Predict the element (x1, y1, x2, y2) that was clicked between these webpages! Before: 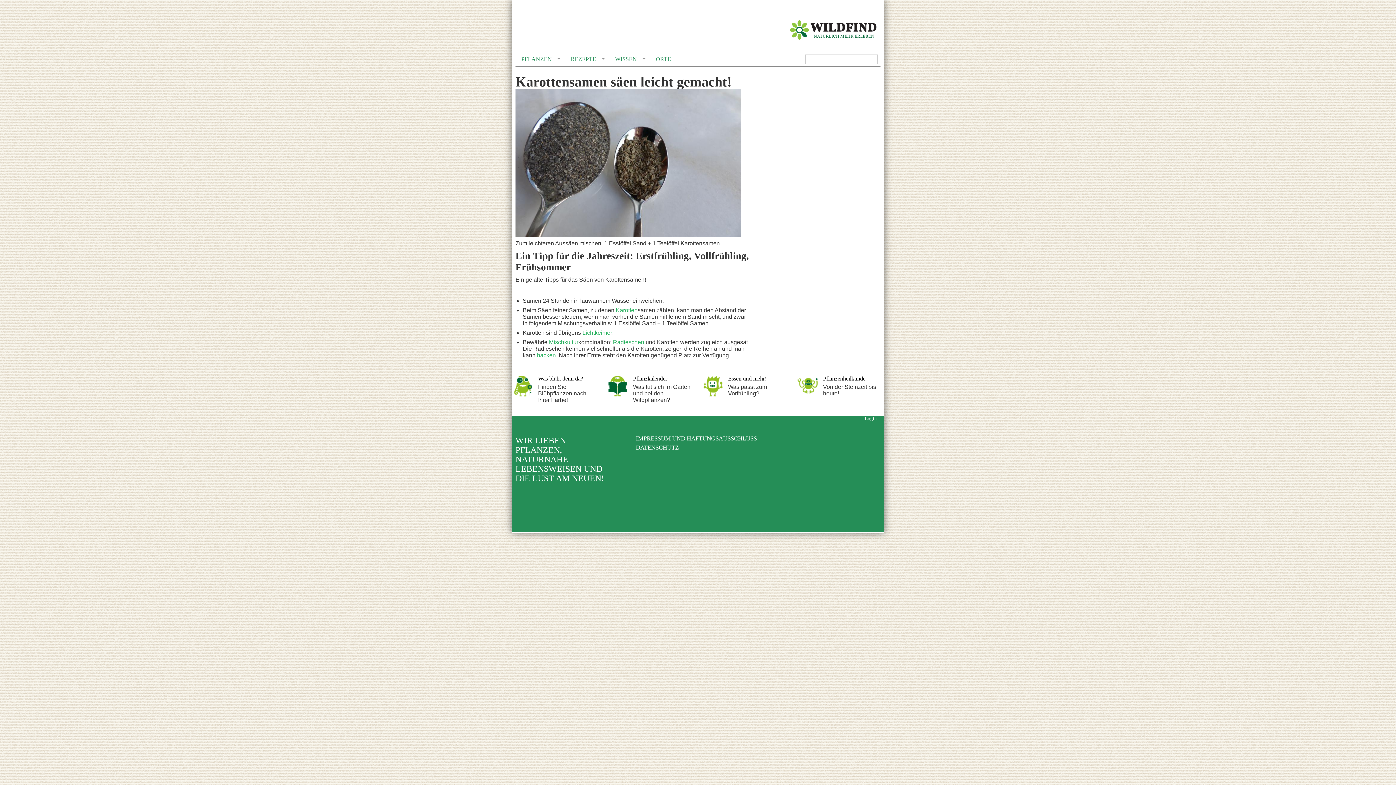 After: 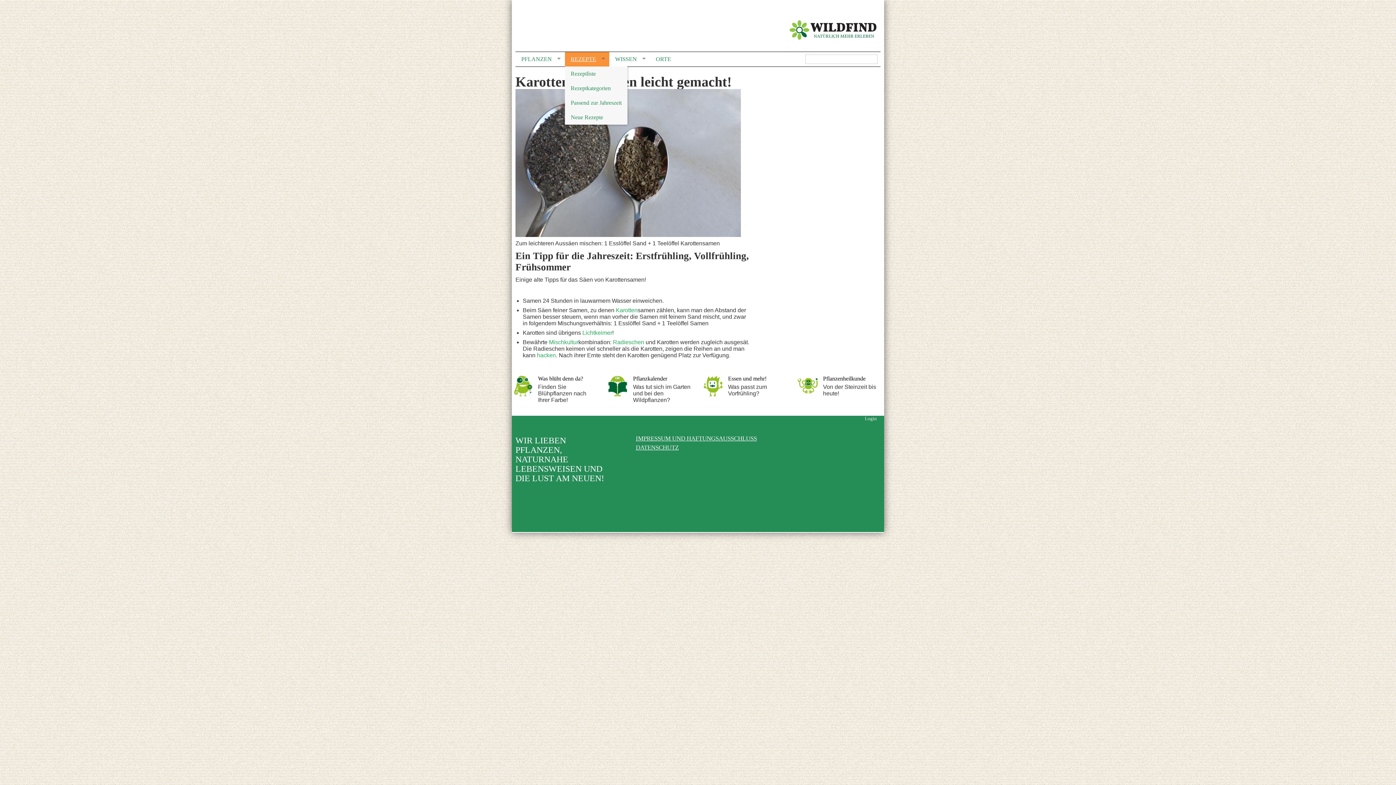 Action: bbox: (565, 52, 609, 66) label: REZEPTE
»